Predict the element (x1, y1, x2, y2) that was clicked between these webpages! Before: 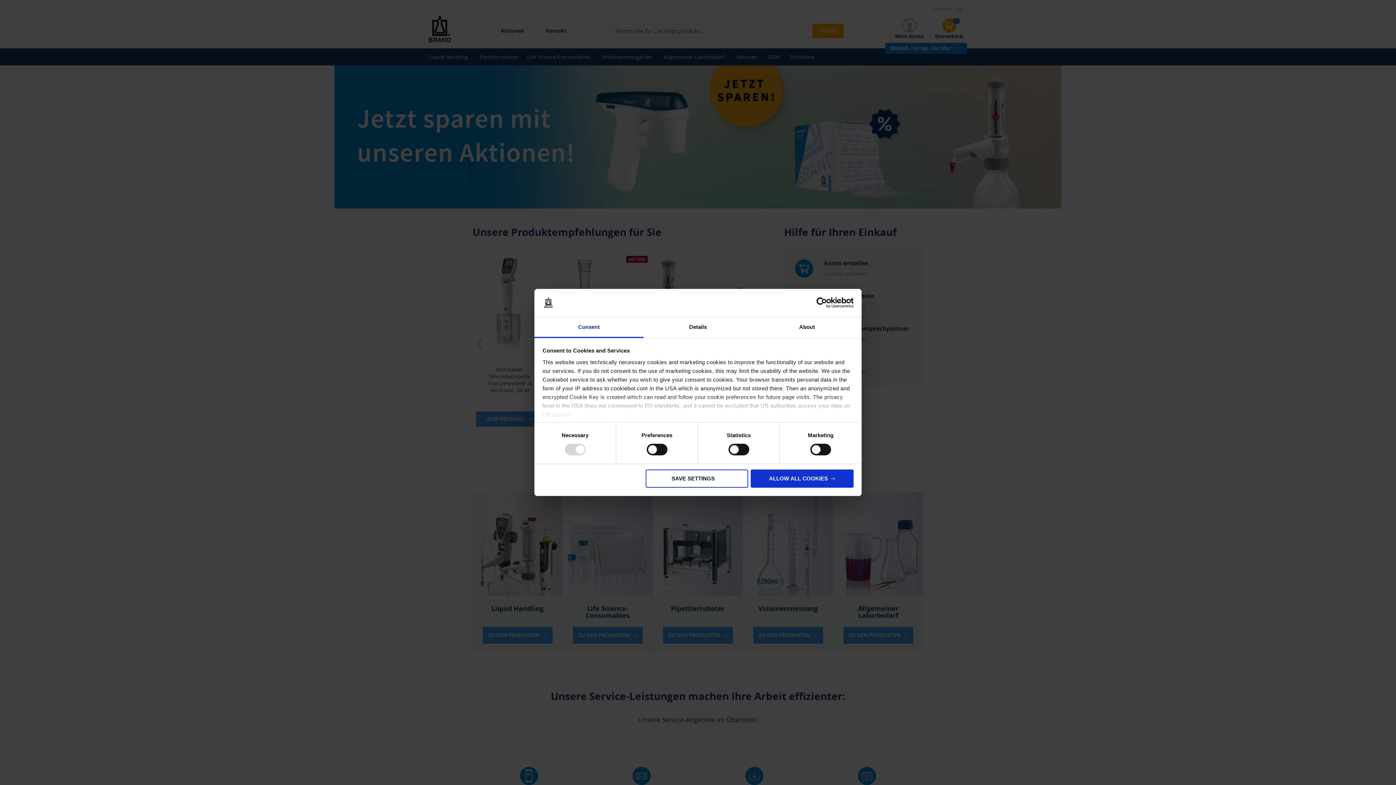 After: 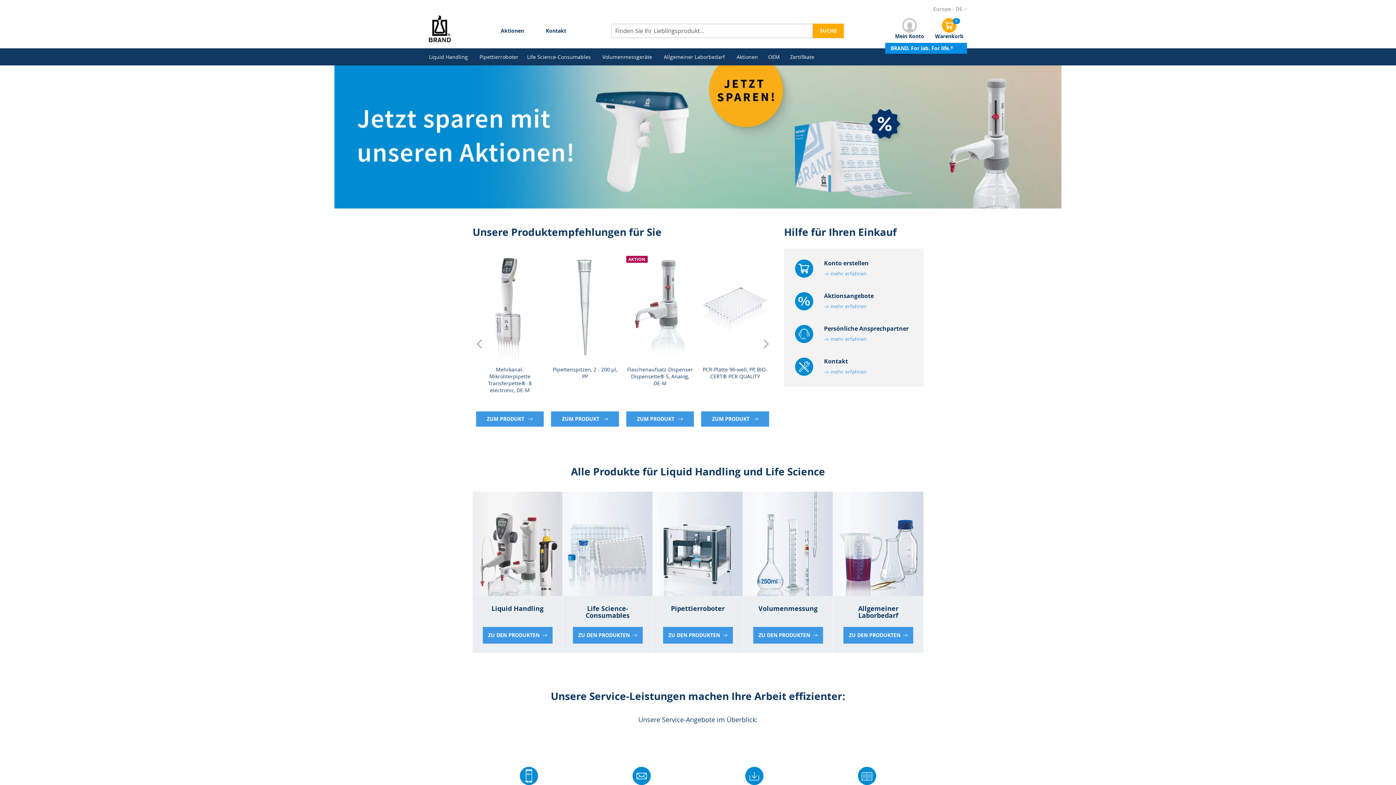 Action: bbox: (751, 469, 853, 487) label: ALLOW ALL COOKIES